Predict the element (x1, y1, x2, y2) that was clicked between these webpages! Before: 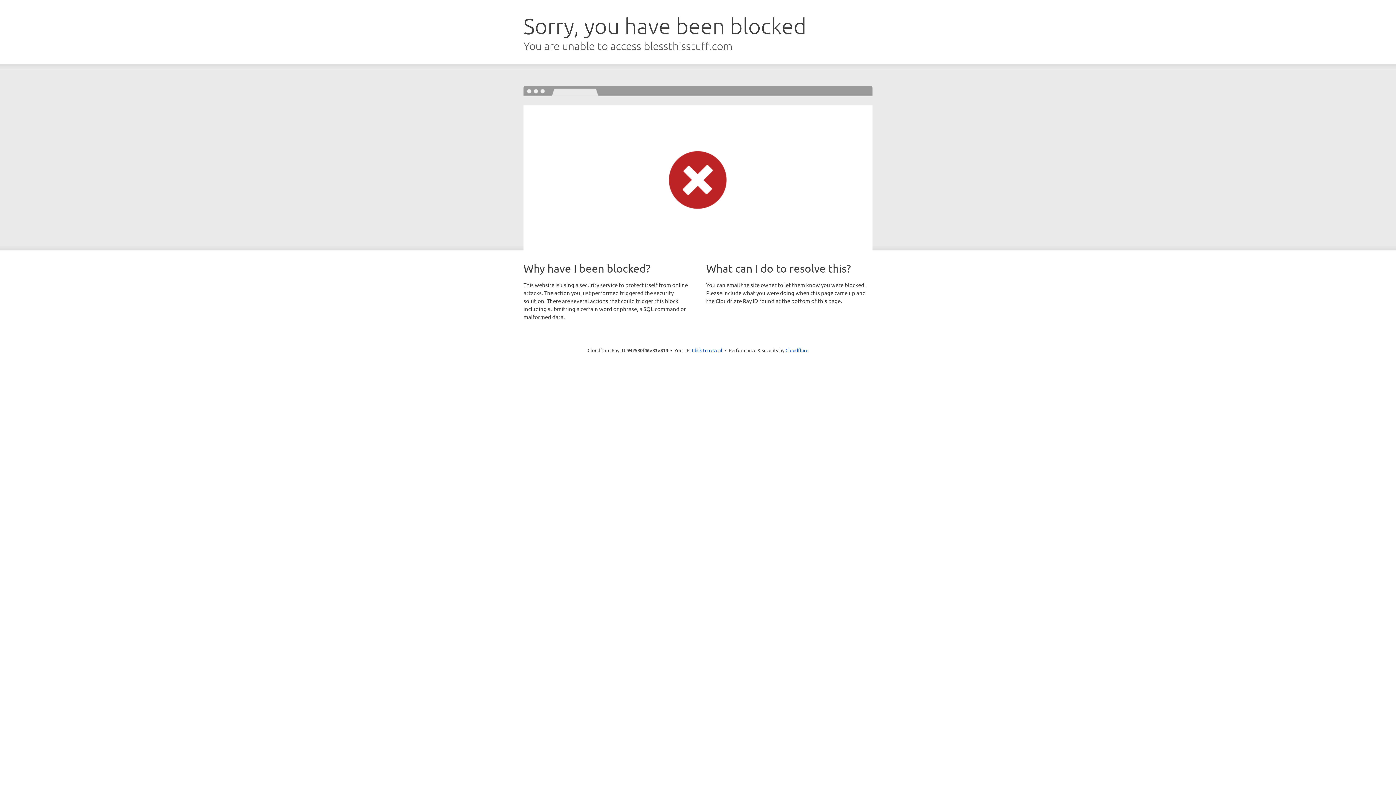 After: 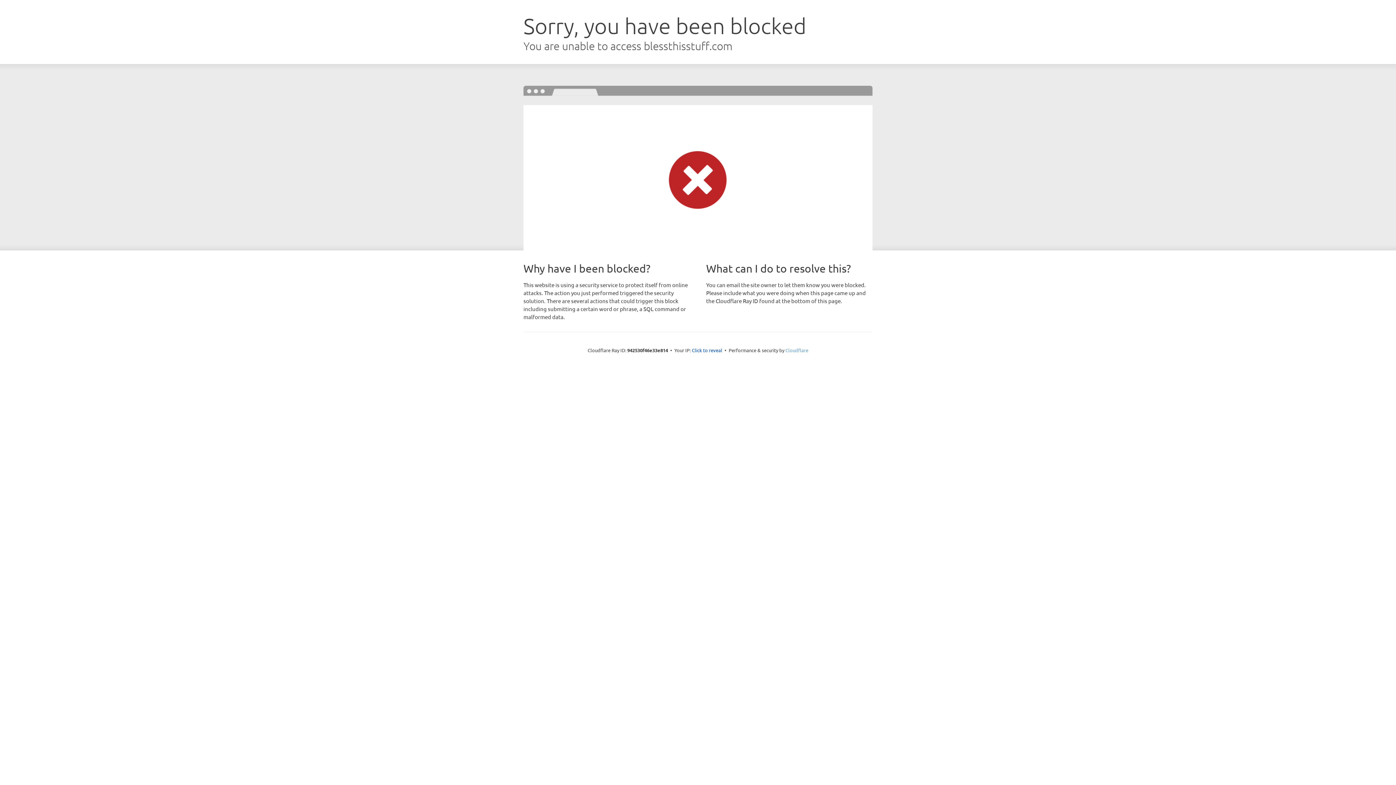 Action: bbox: (785, 347, 808, 353) label: Cloudflare